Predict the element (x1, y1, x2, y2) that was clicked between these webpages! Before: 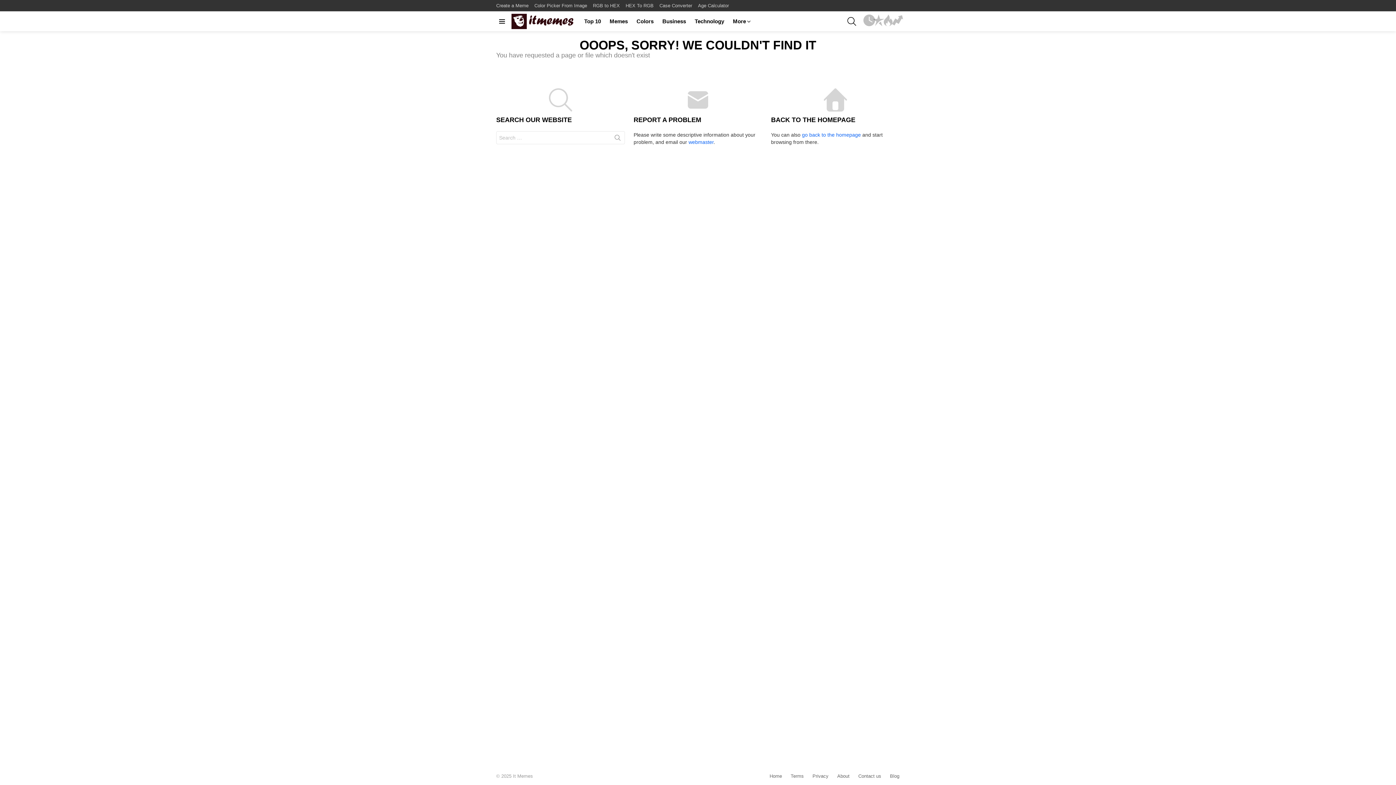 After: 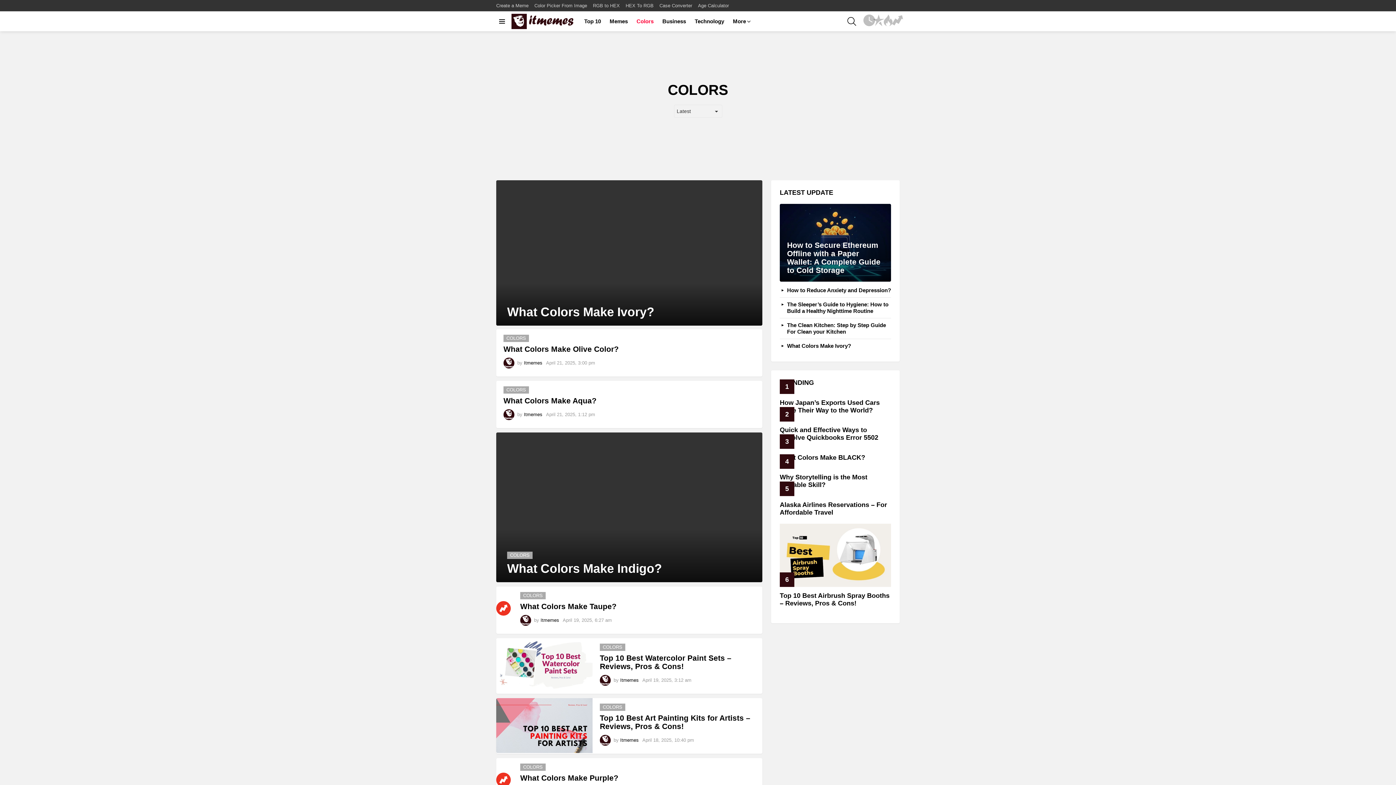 Action: bbox: (633, 15, 657, 26) label: Colors